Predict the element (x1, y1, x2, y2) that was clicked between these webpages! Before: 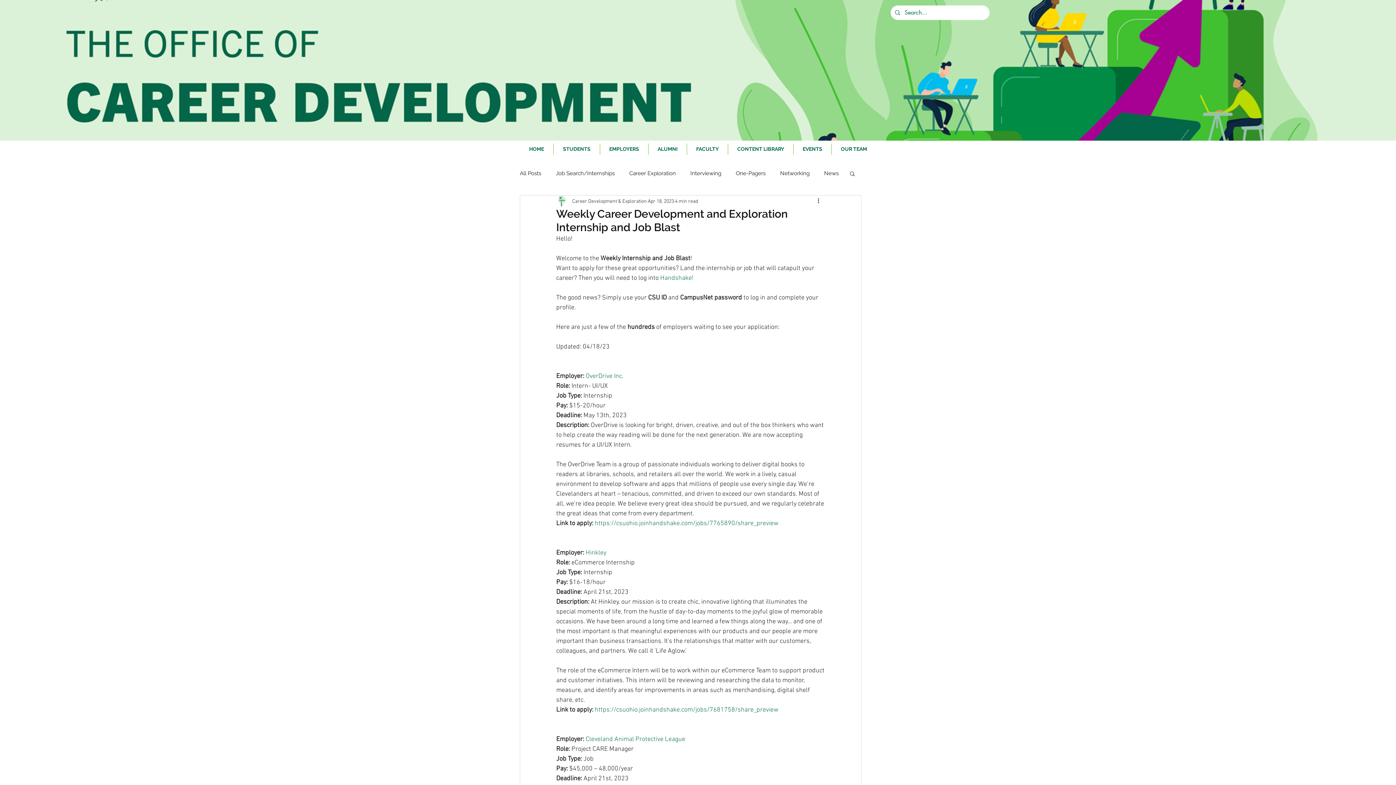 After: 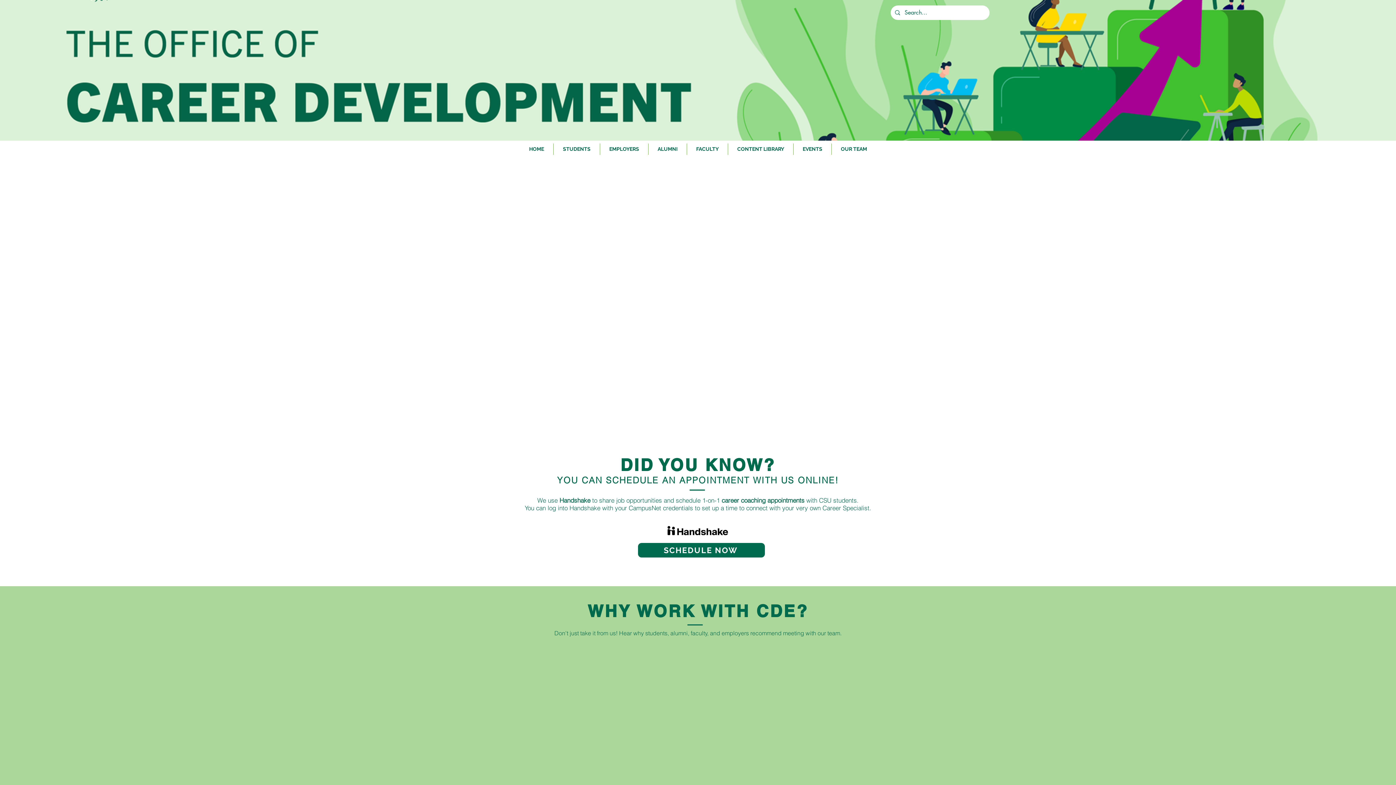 Action: label: HOME bbox: (520, 143, 553, 154)